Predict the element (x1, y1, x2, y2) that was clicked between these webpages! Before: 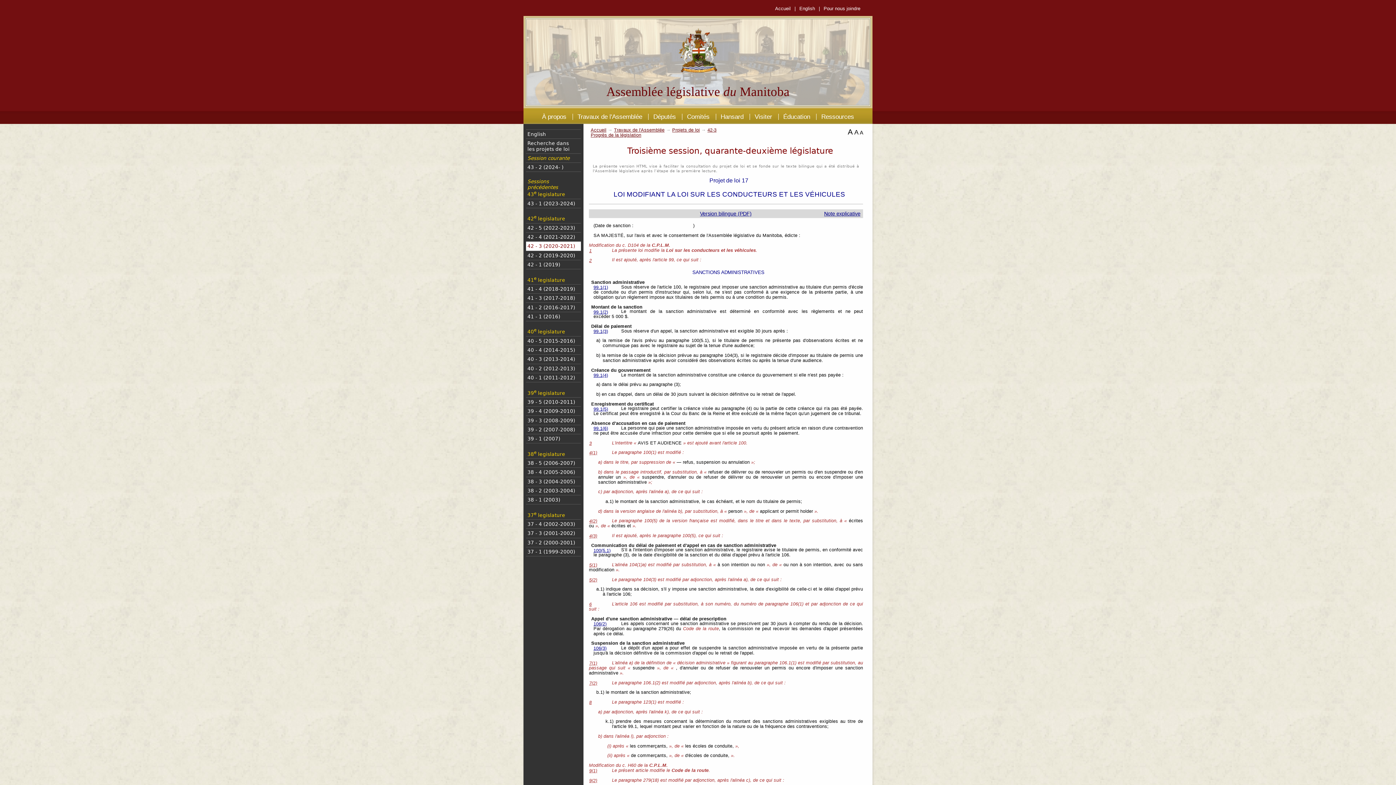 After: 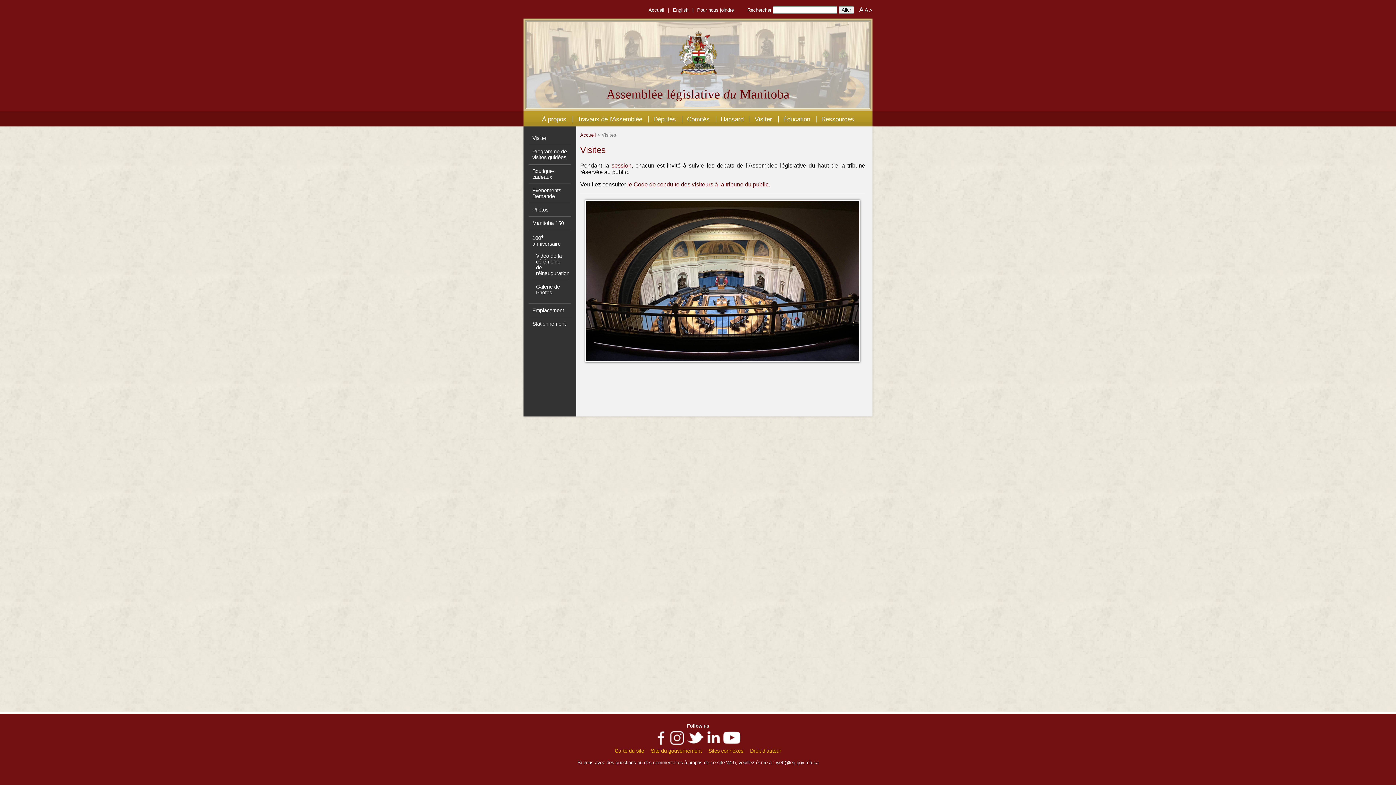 Action: bbox: (754, 113, 772, 120) label: Visiter